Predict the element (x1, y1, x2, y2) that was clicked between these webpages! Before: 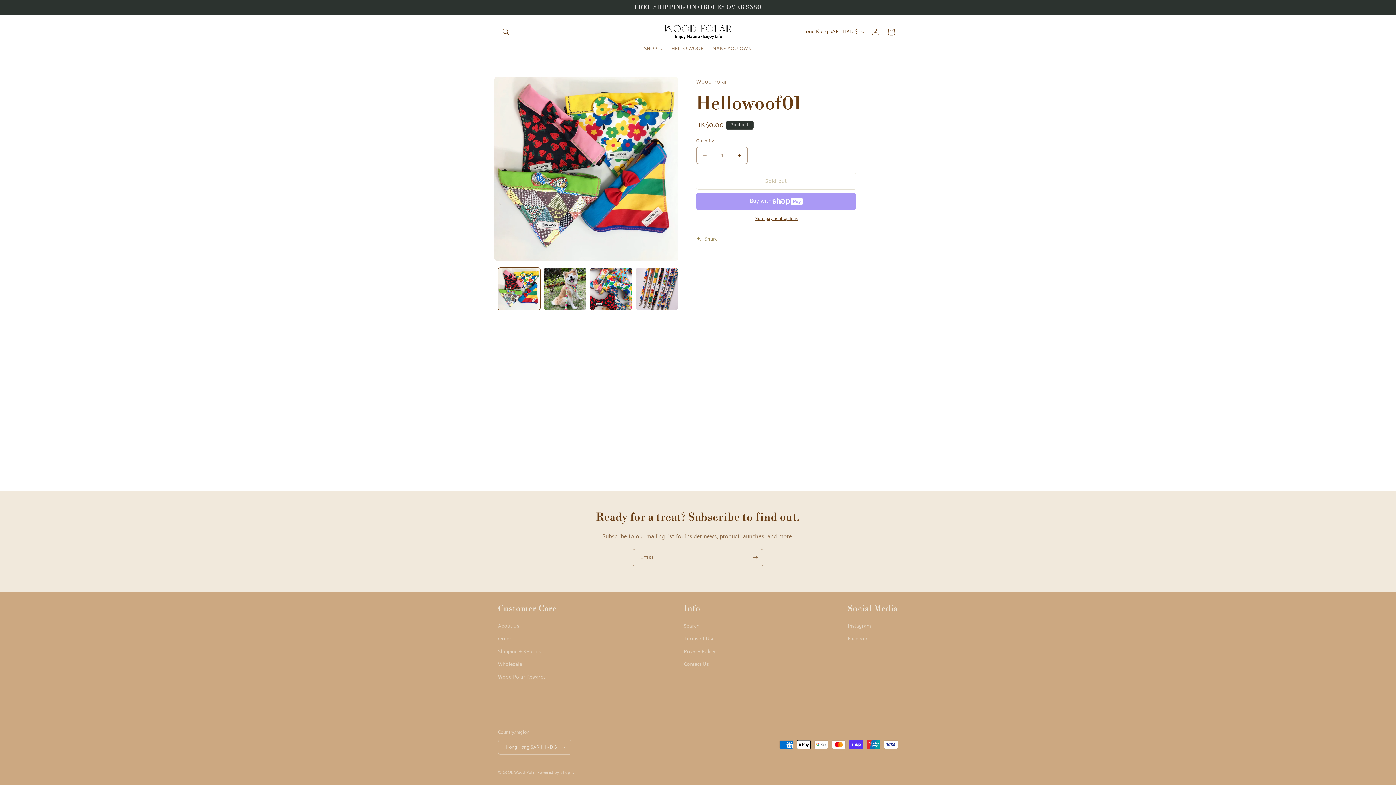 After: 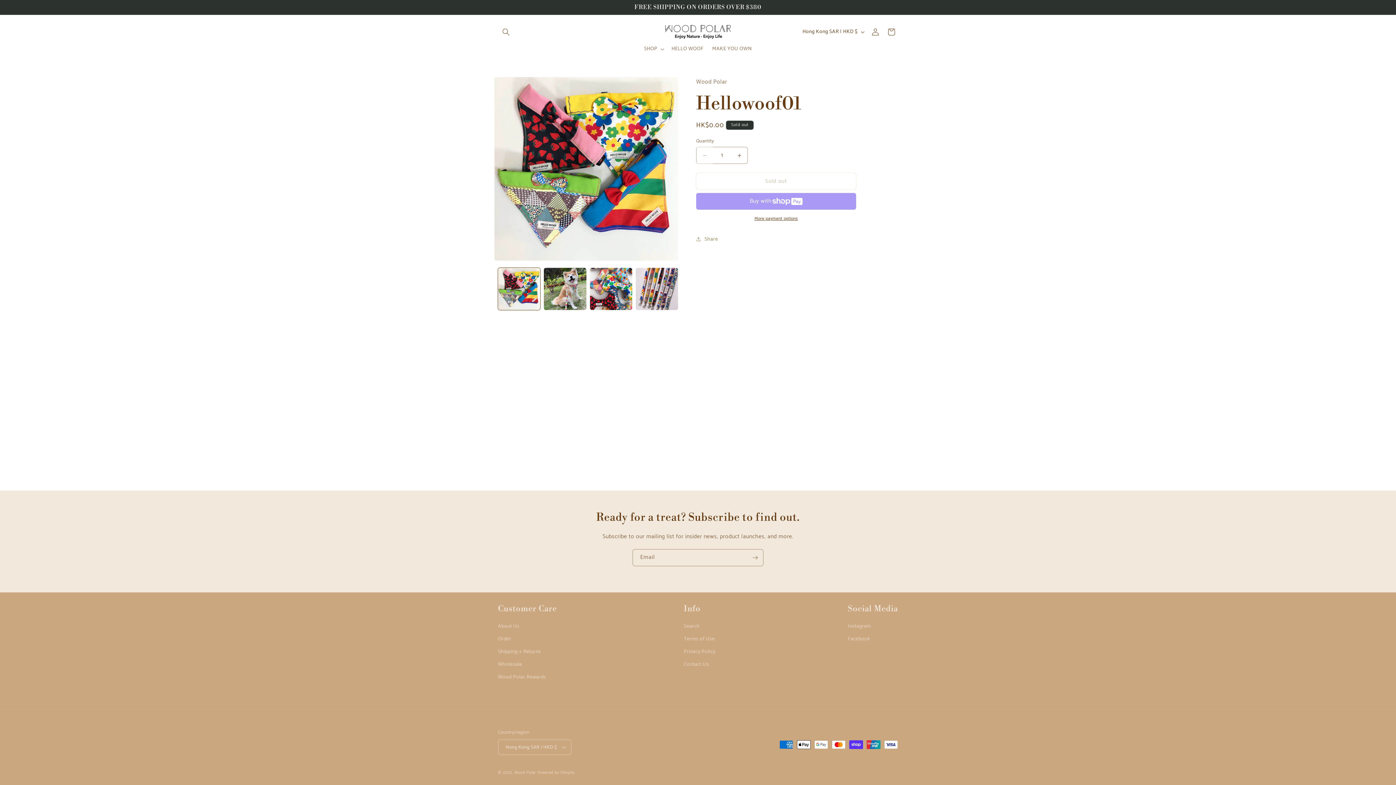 Action: label: Decrease quantity for Hellowoof01 bbox: (696, 146, 713, 164)